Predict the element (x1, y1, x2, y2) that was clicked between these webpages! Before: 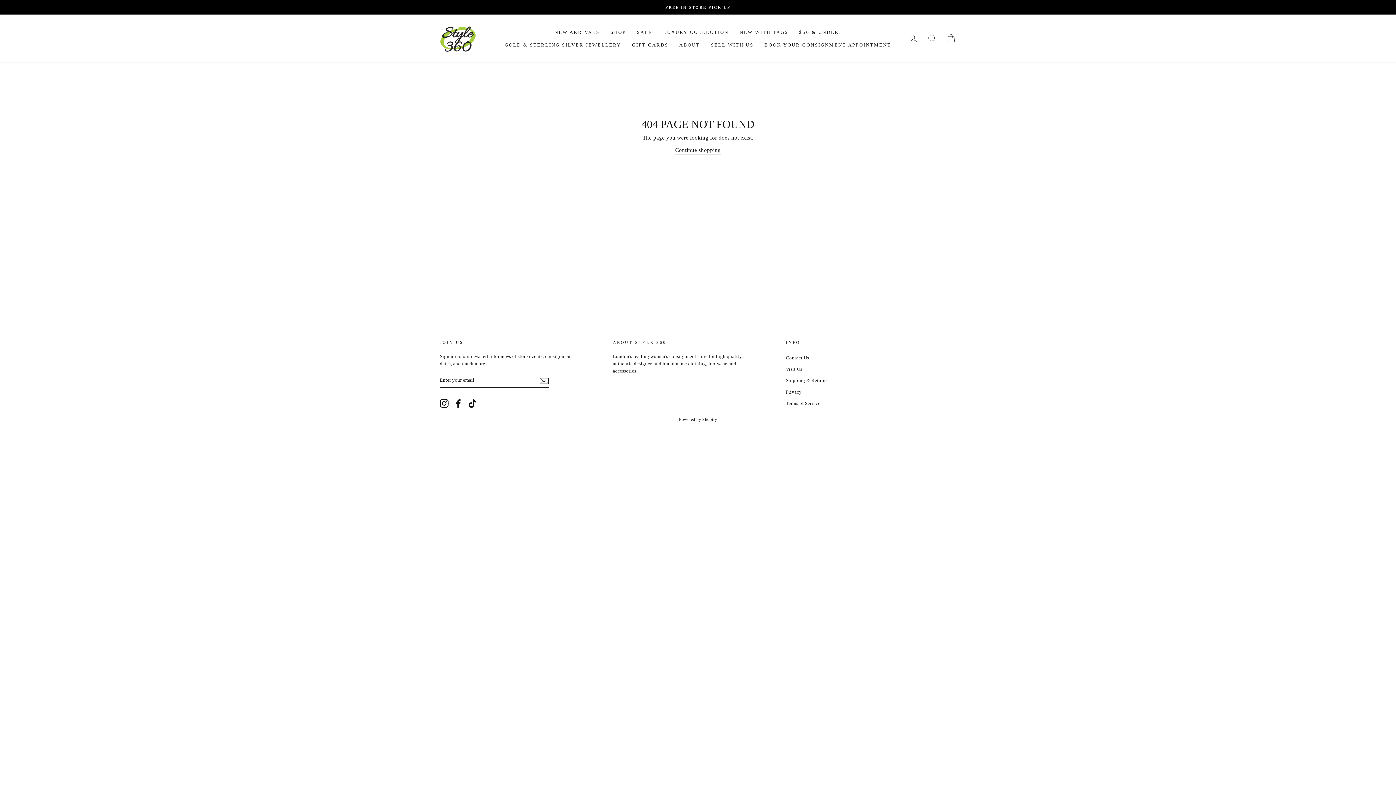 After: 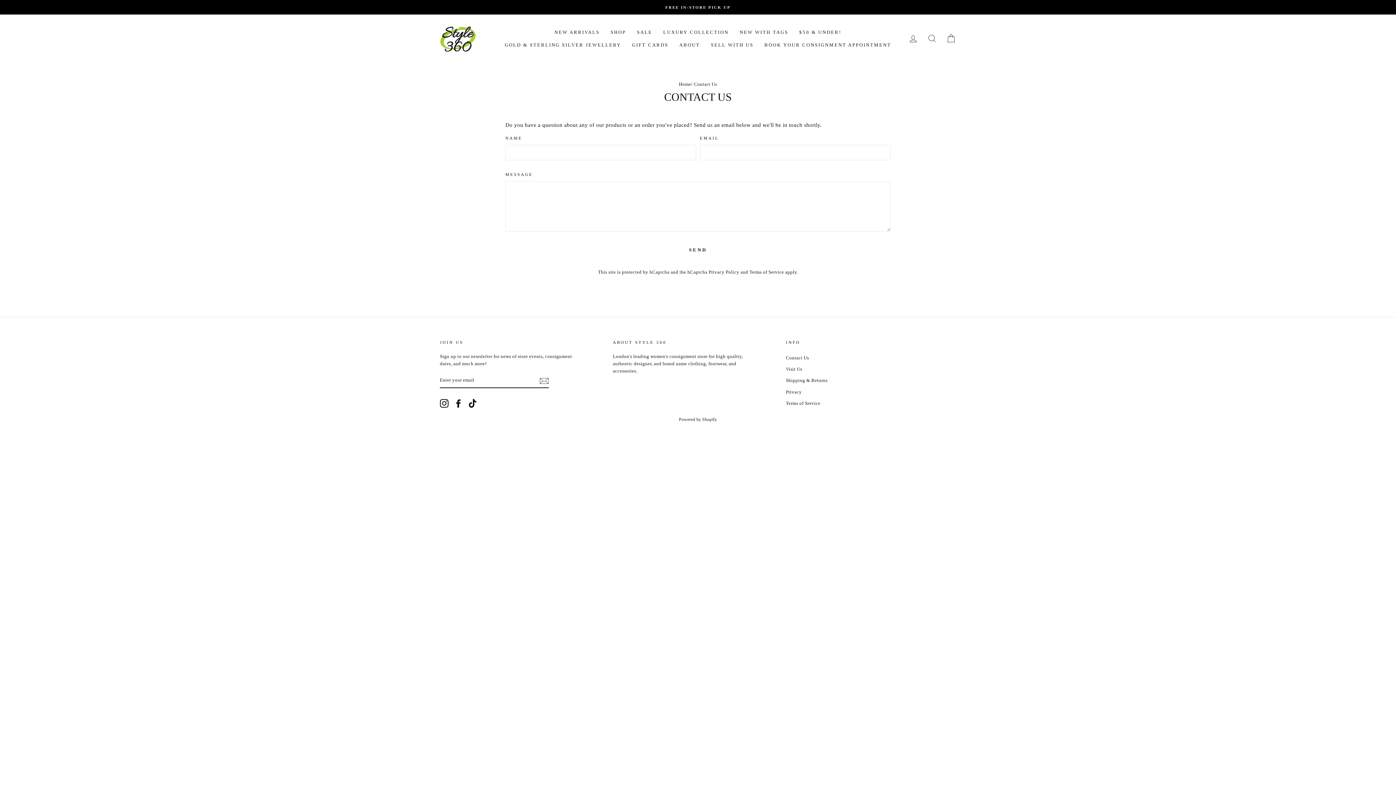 Action: bbox: (786, 353, 809, 363) label: Contact Us